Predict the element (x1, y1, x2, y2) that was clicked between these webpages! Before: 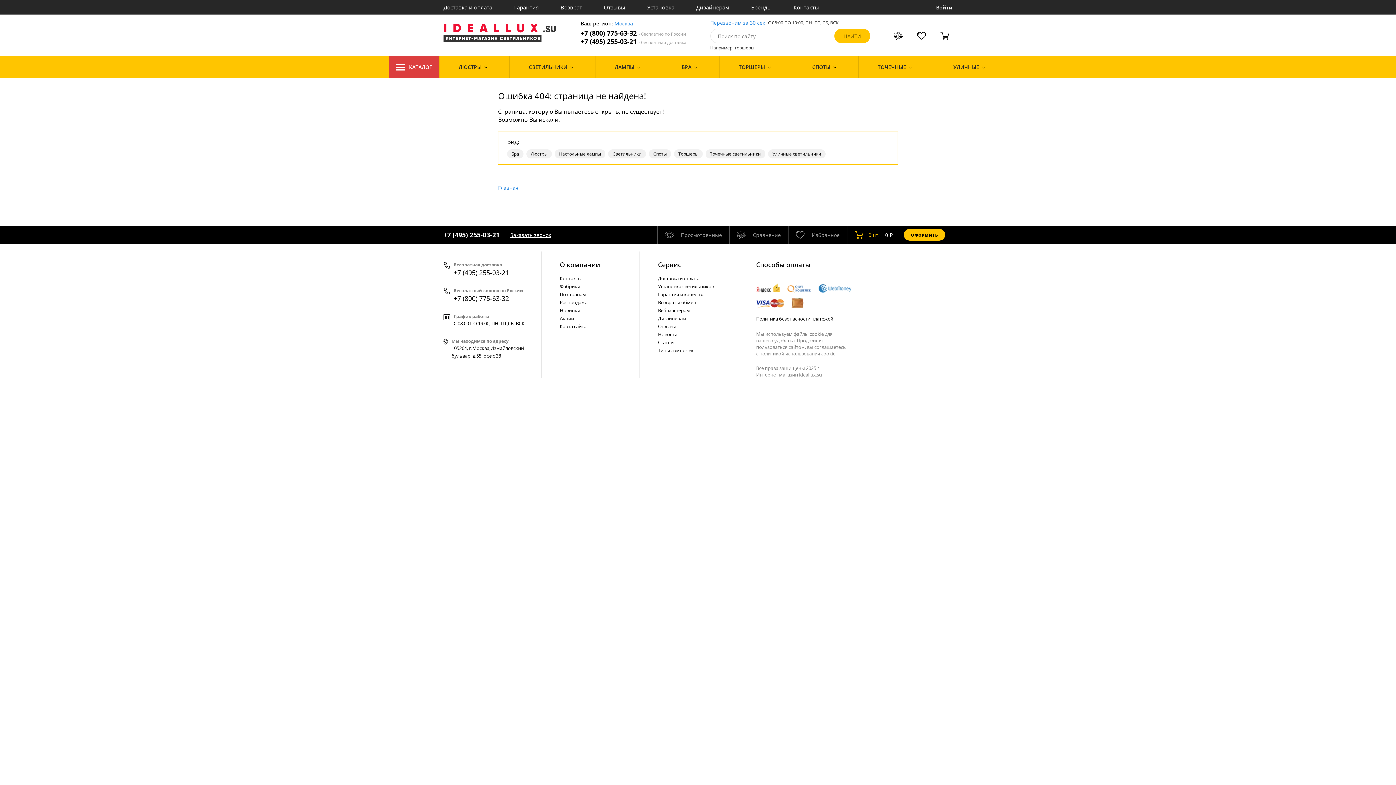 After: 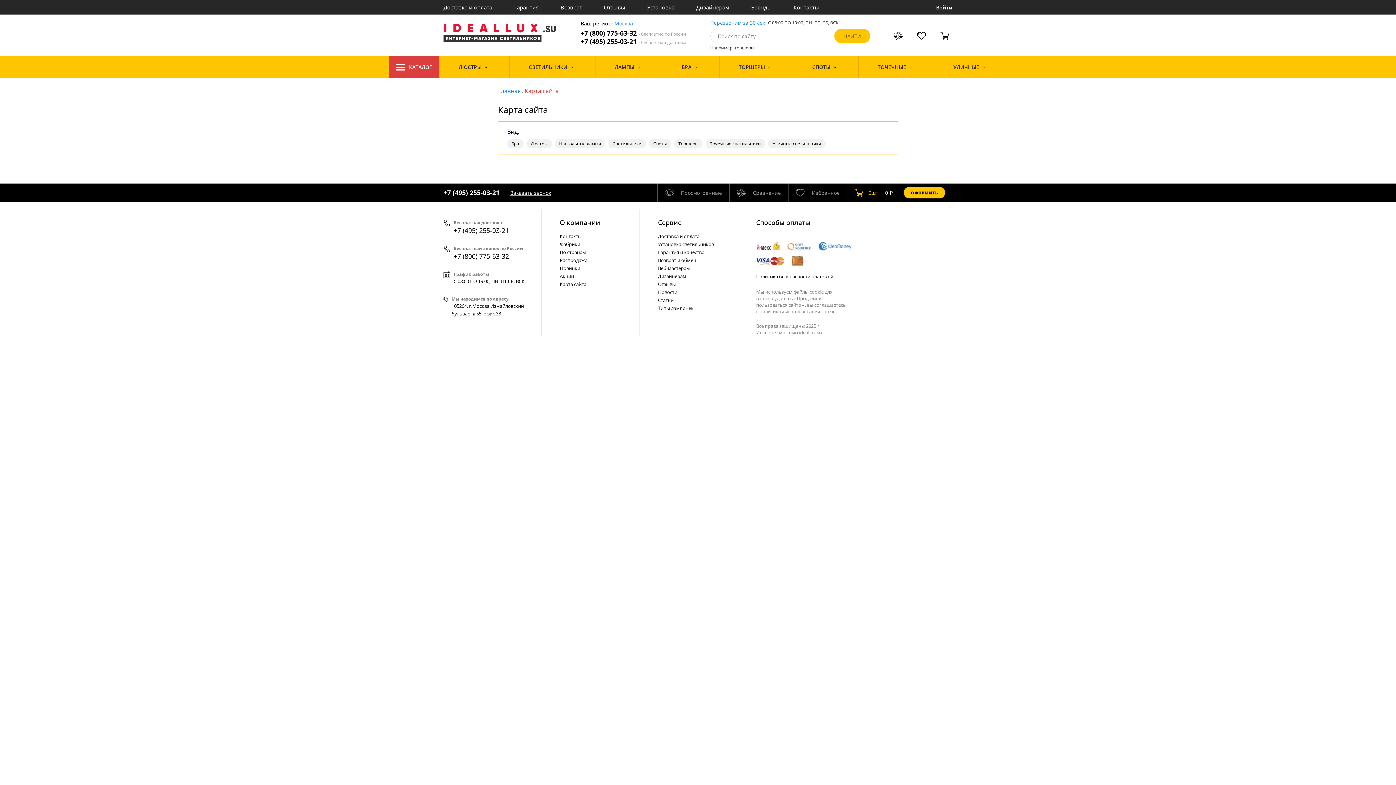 Action: bbox: (560, 322, 632, 330) label: Карта сайта